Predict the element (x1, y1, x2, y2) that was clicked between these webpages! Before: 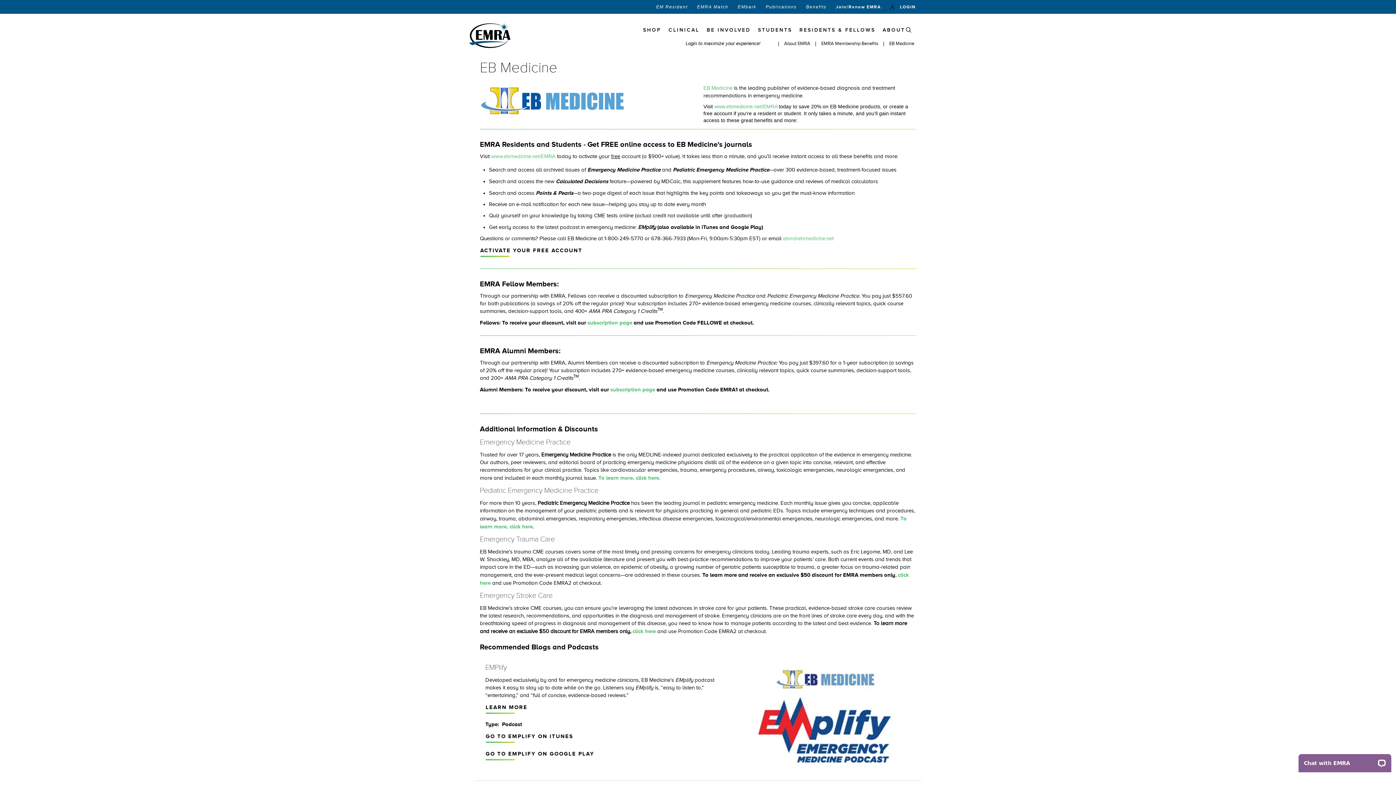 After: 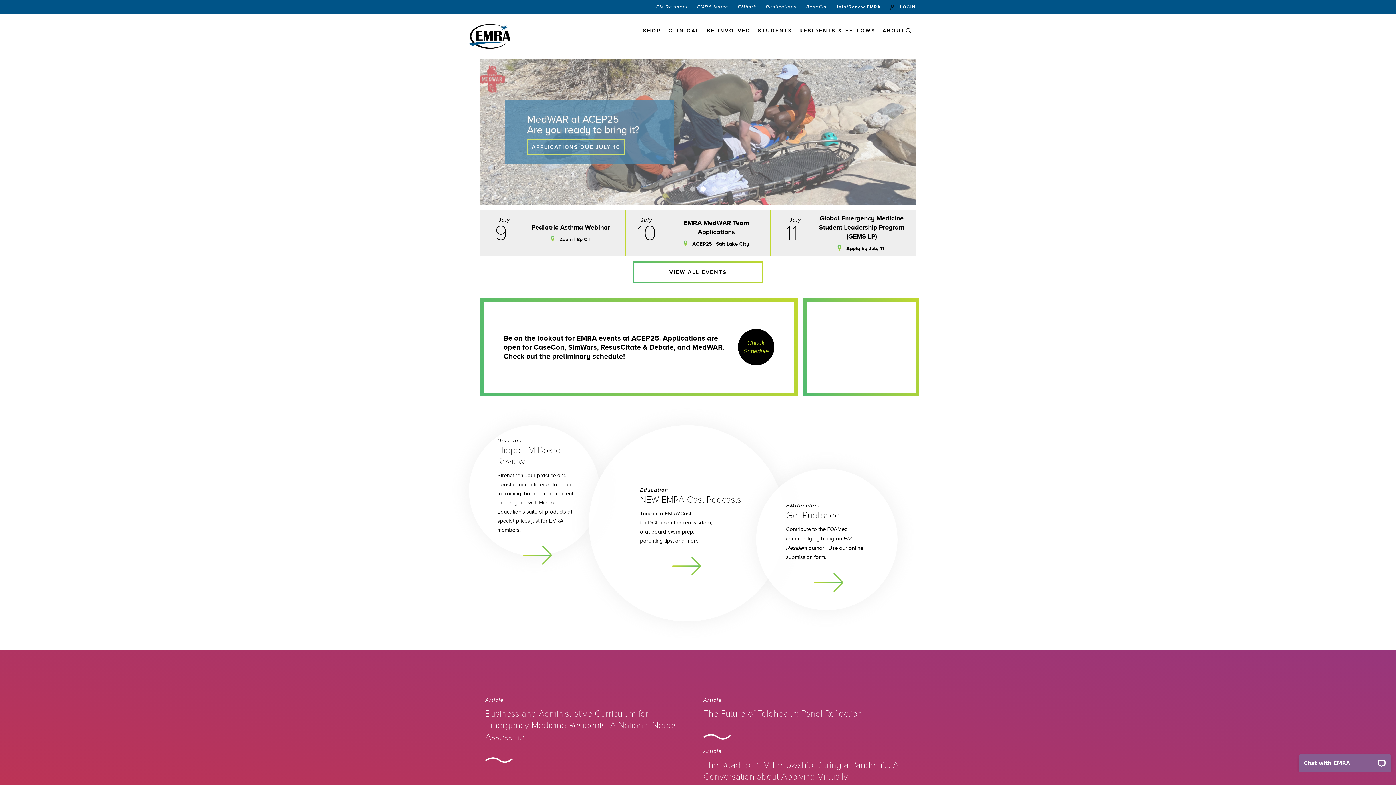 Action: bbox: (469, 32, 510, 37)